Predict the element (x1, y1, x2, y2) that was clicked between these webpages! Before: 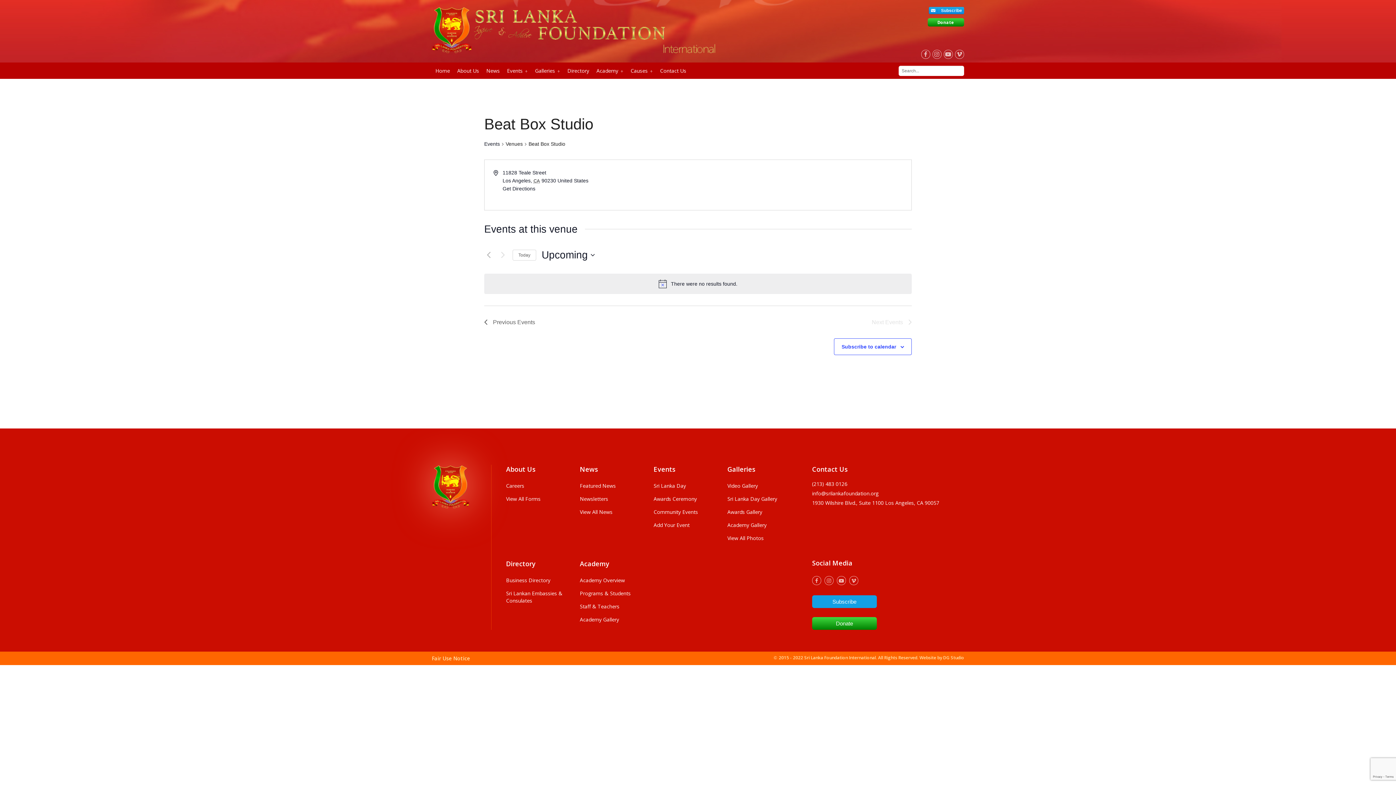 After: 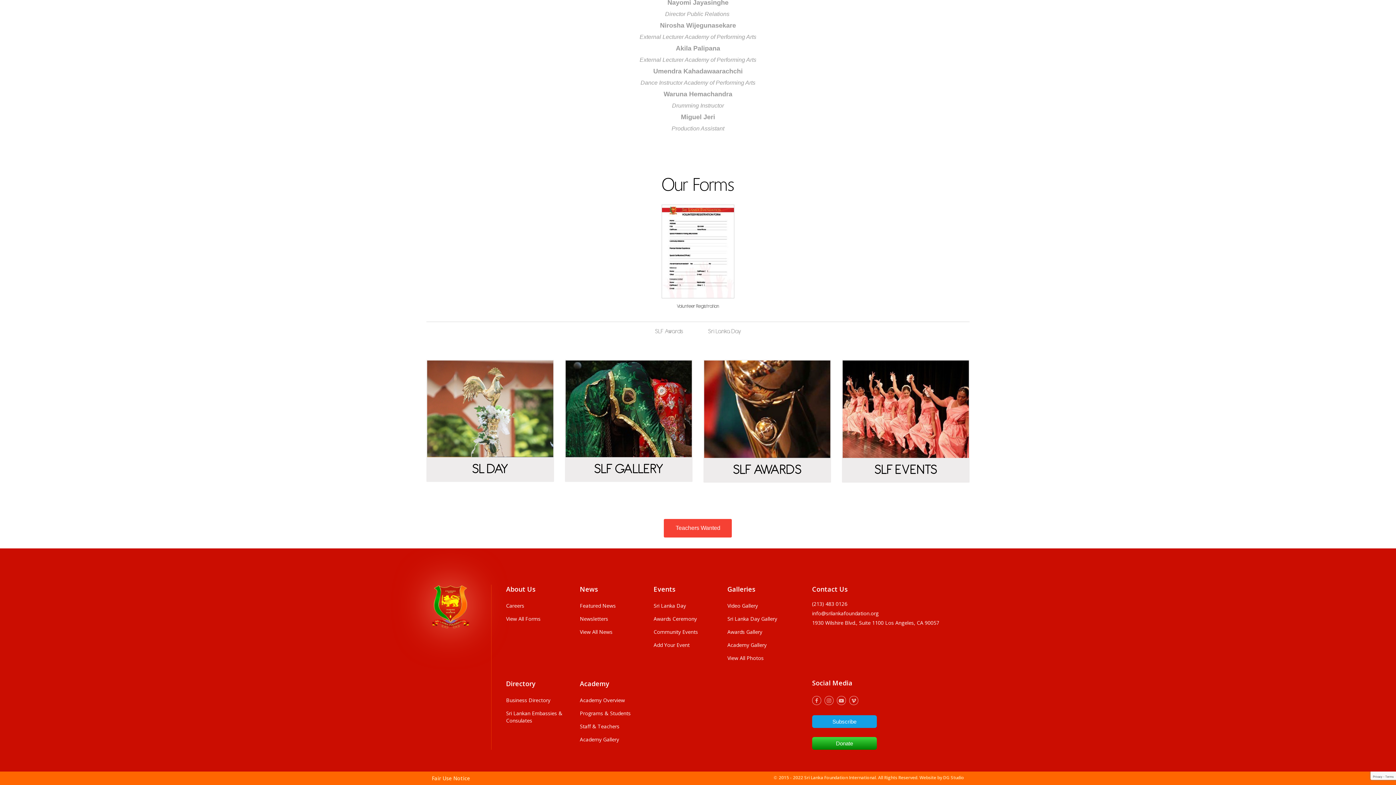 Action: bbox: (506, 495, 540, 502) label: View All Forms